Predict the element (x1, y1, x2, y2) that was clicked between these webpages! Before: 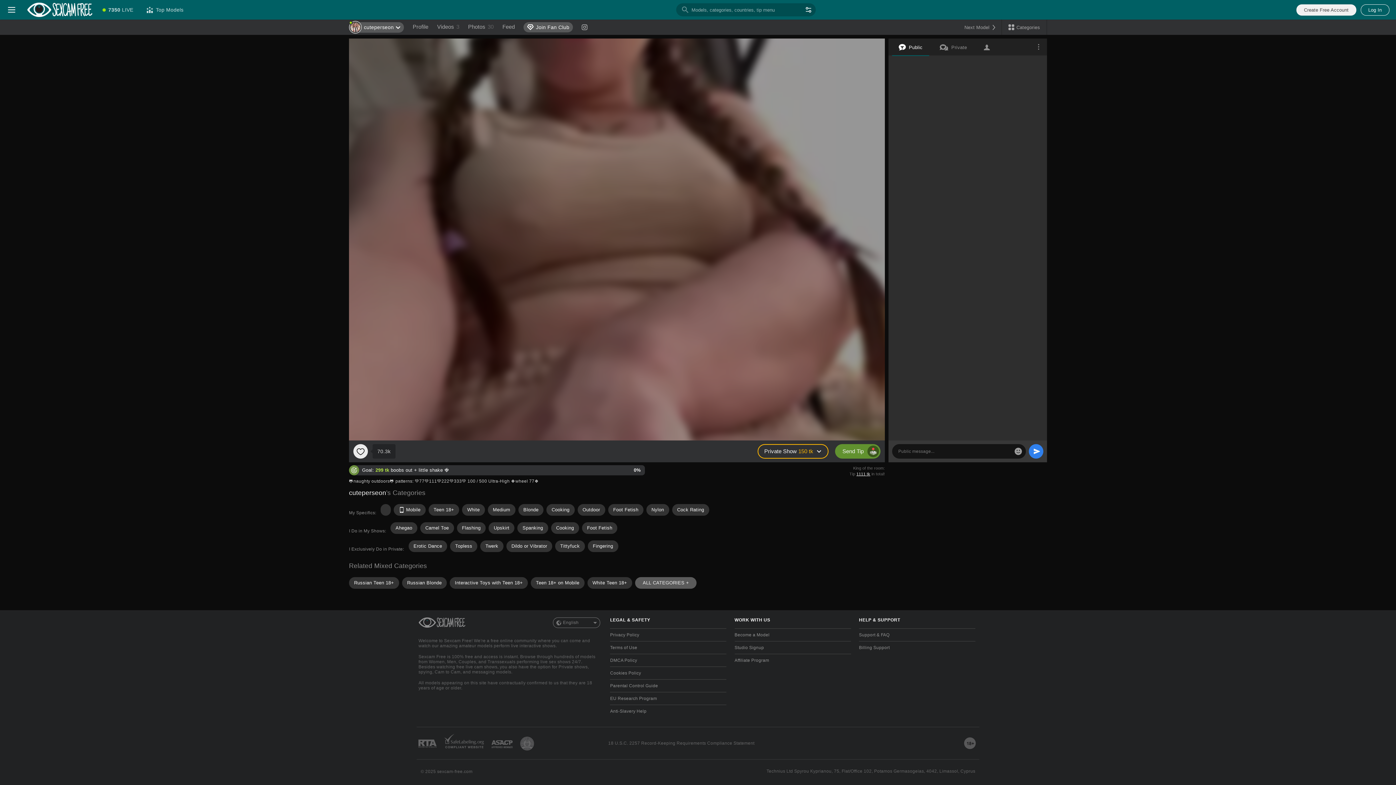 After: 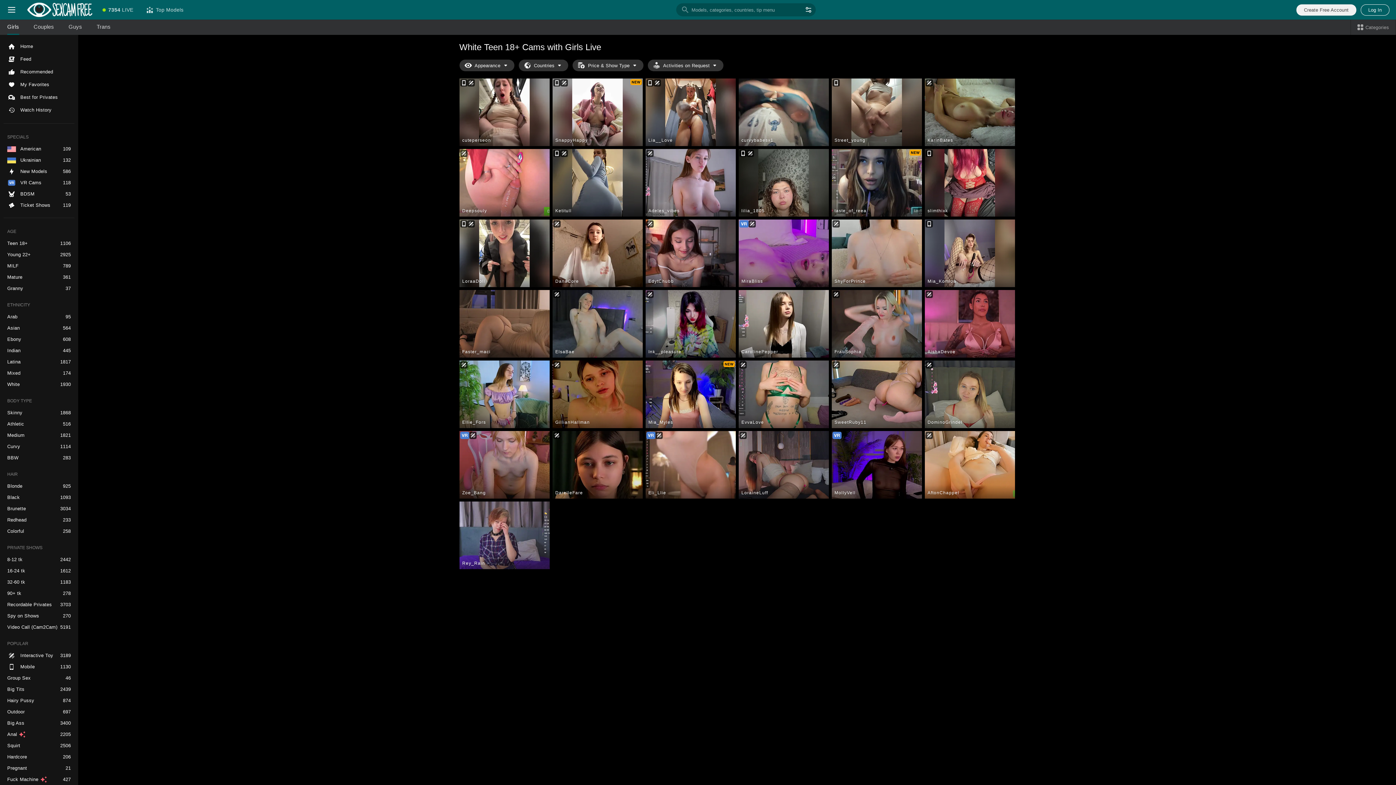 Action: label: White Teen 18+ bbox: (587, 577, 632, 589)